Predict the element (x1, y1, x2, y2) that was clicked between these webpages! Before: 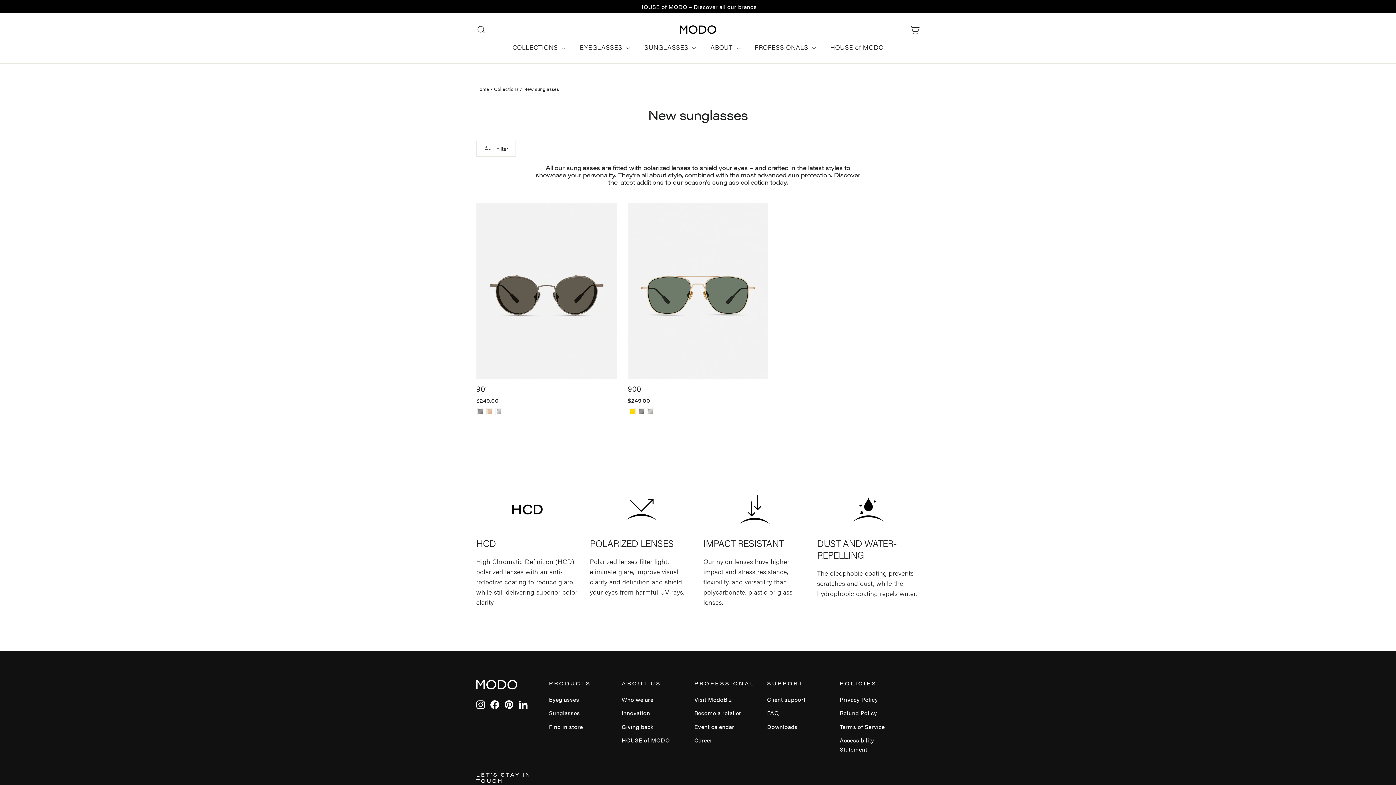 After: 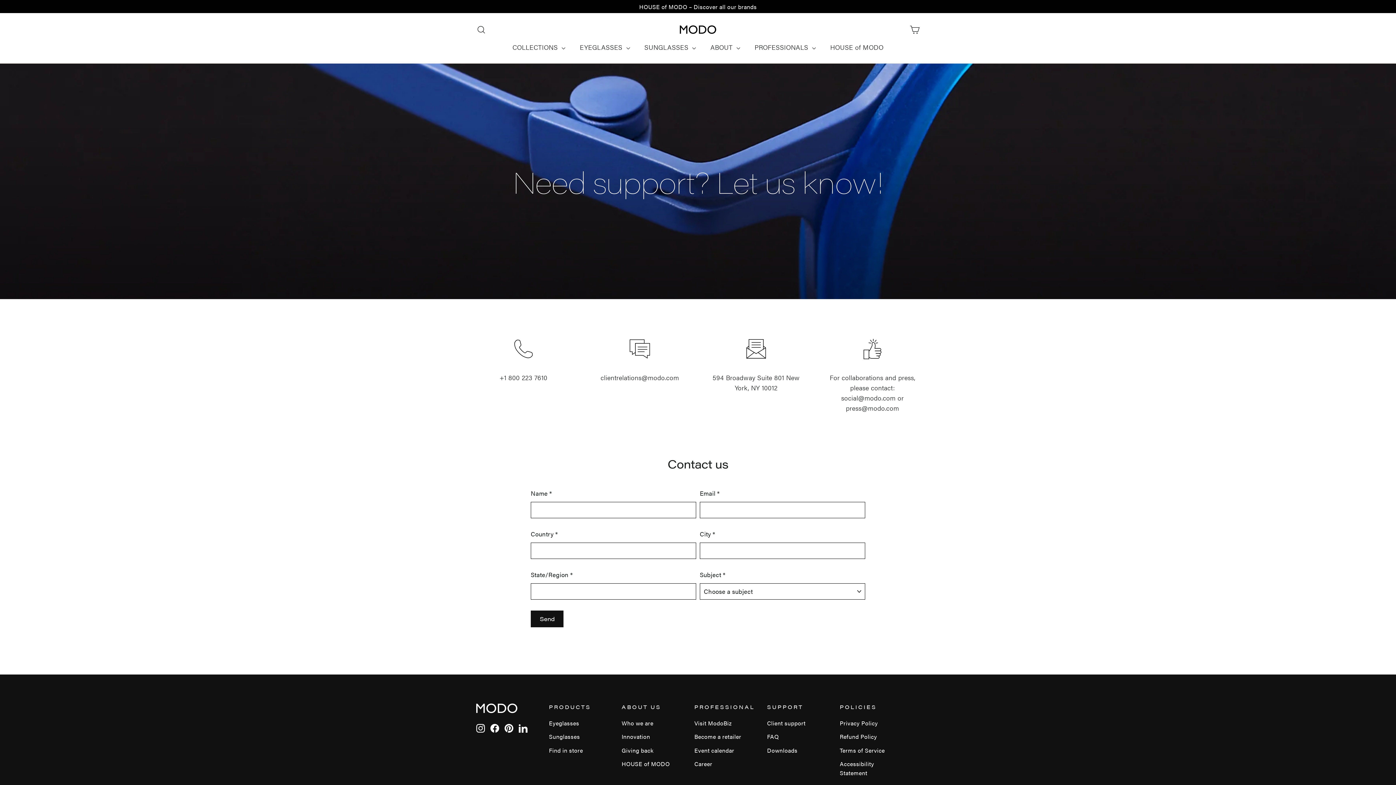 Action: label: Client support bbox: (767, 693, 829, 705)